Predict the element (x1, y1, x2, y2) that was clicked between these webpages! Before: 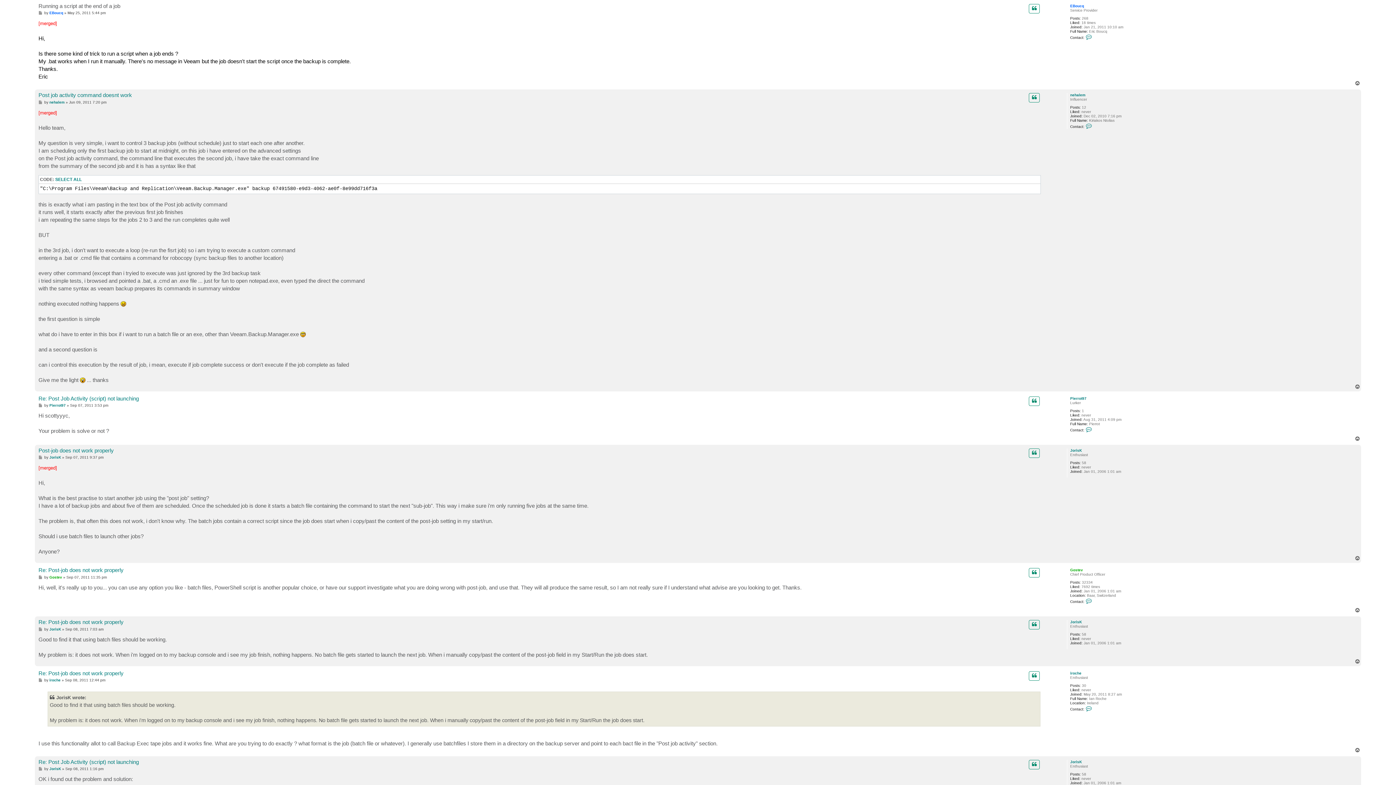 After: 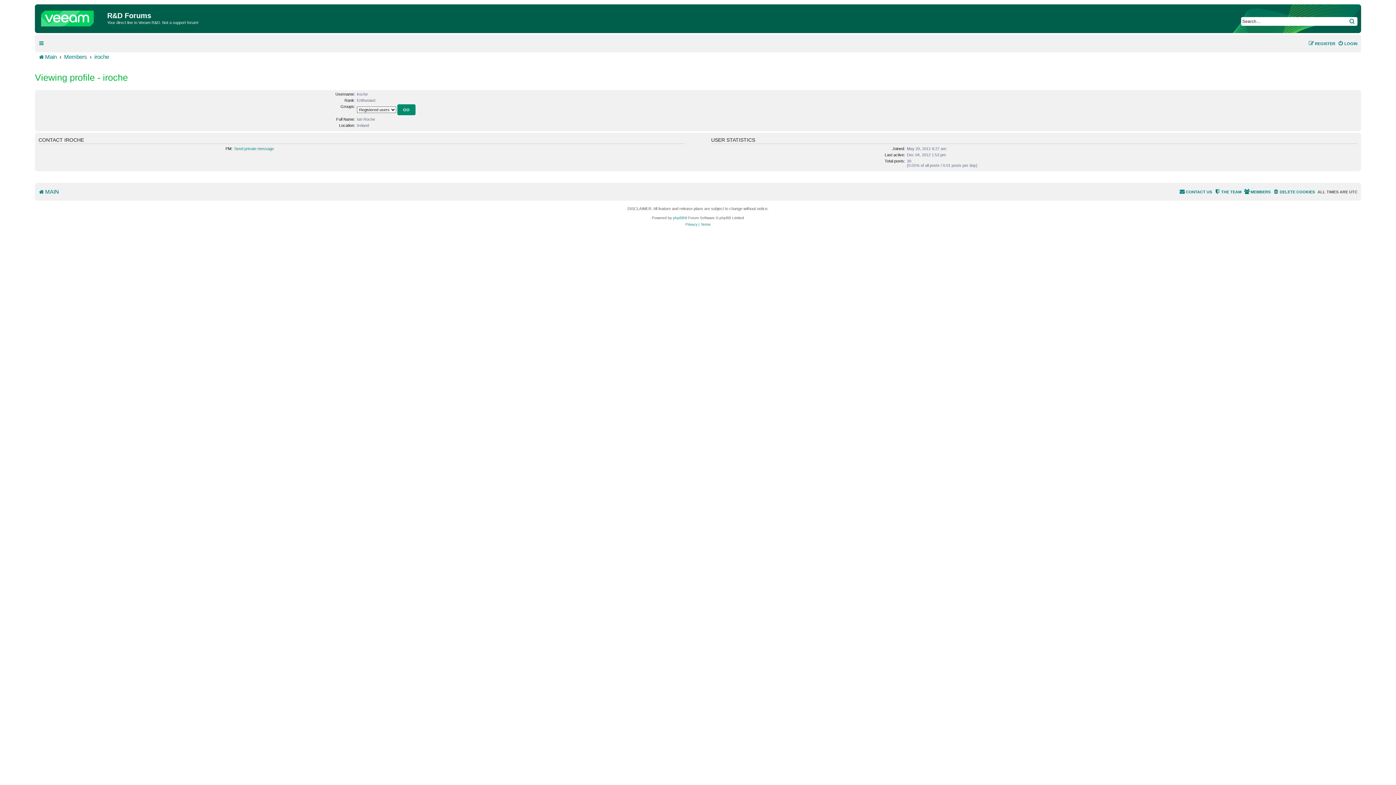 Action: bbox: (1070, 671, 1081, 675) label: iroche